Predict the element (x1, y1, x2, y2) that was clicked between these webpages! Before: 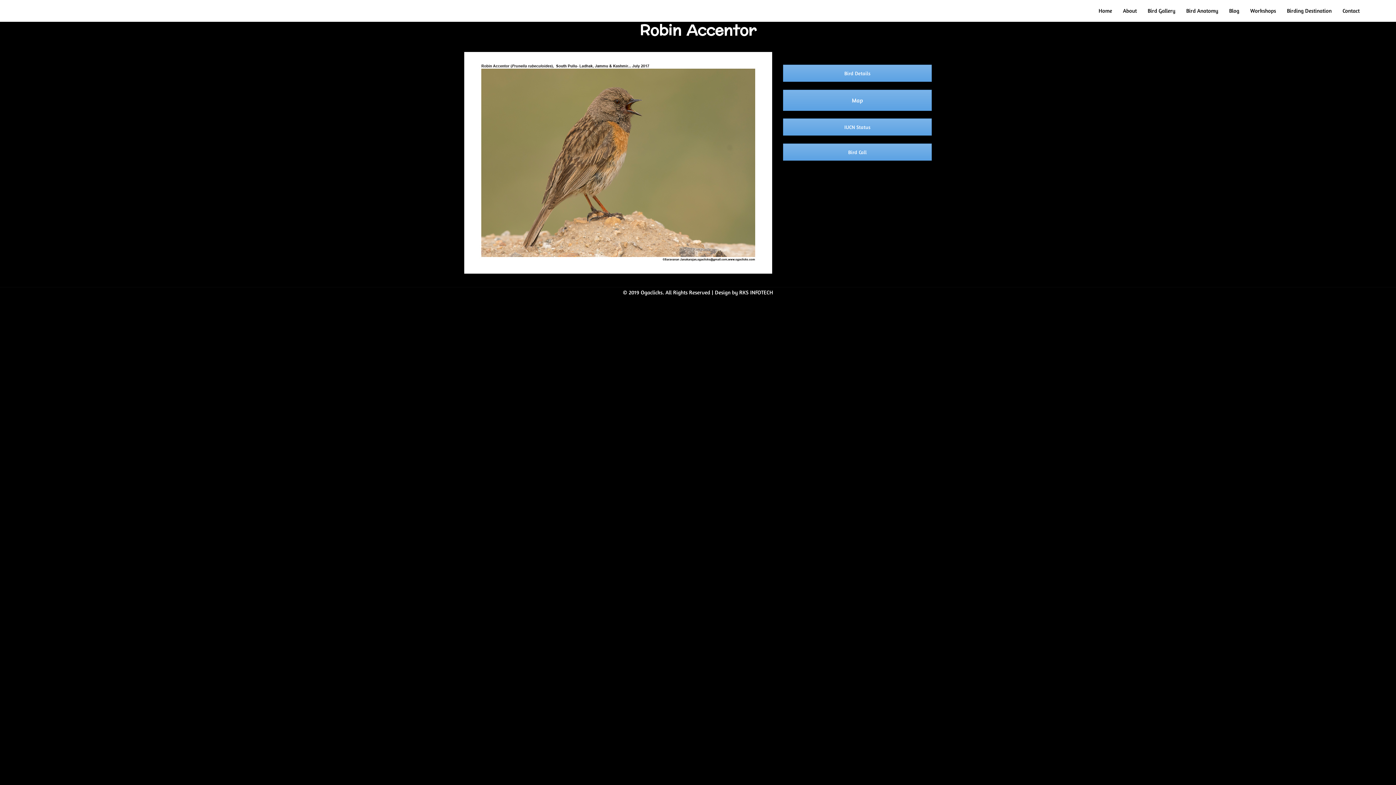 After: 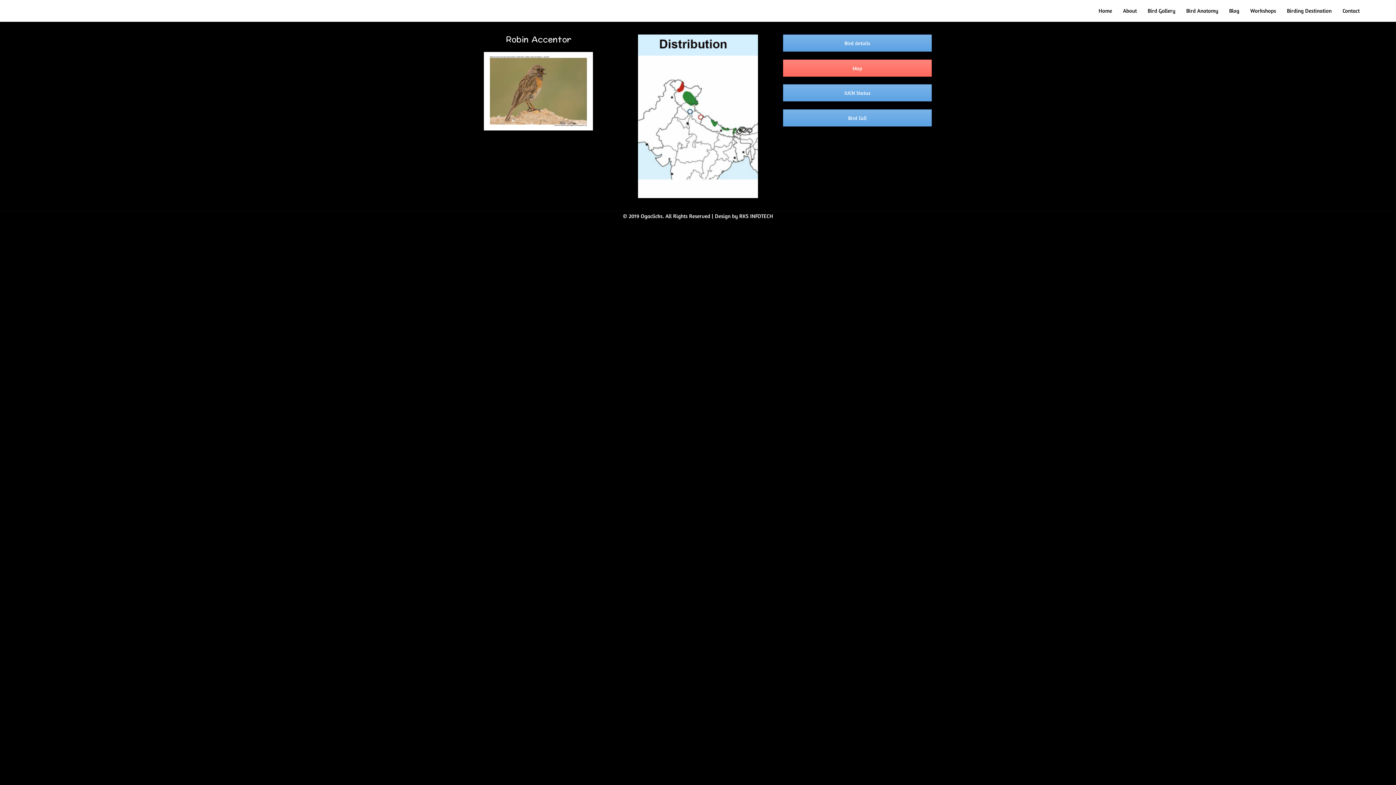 Action: label: Map bbox: (783, 89, 931, 110)